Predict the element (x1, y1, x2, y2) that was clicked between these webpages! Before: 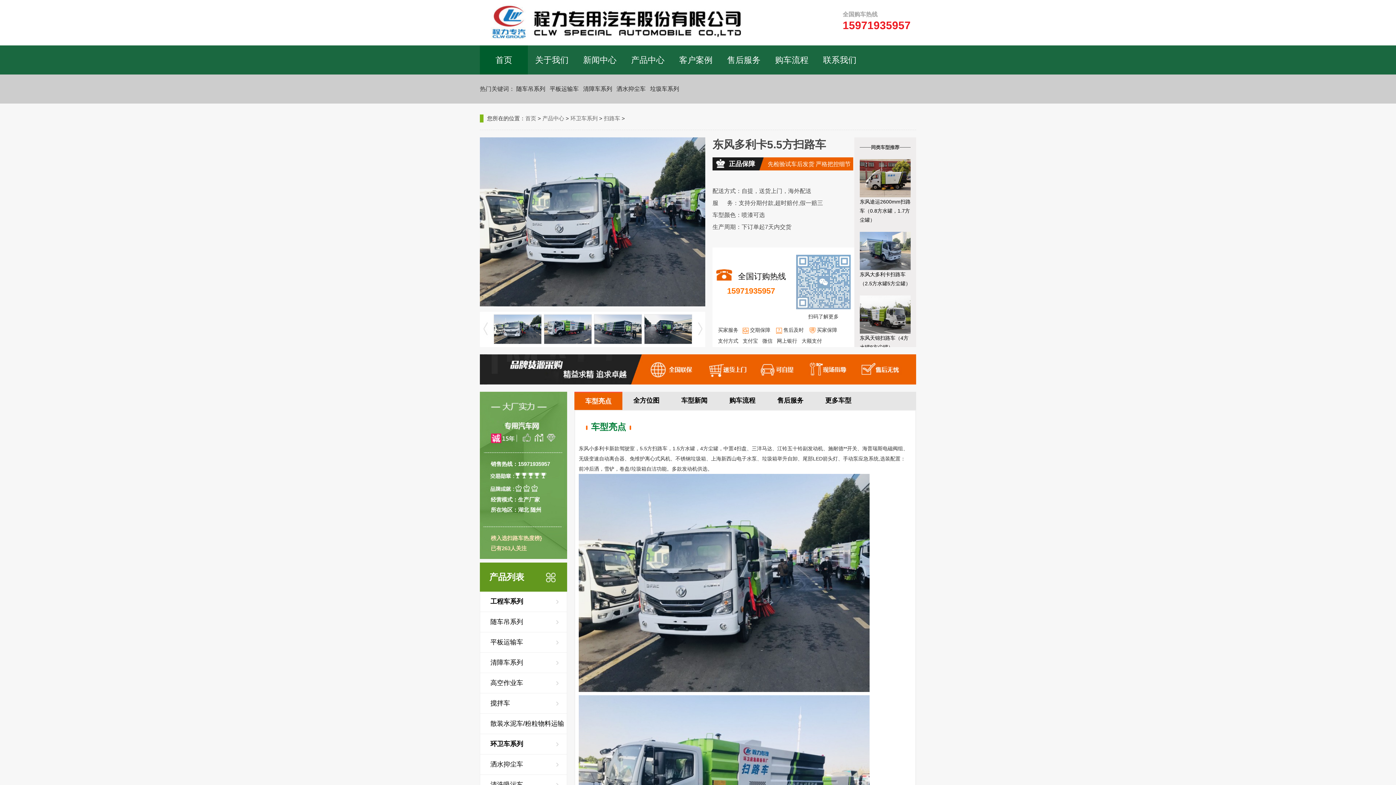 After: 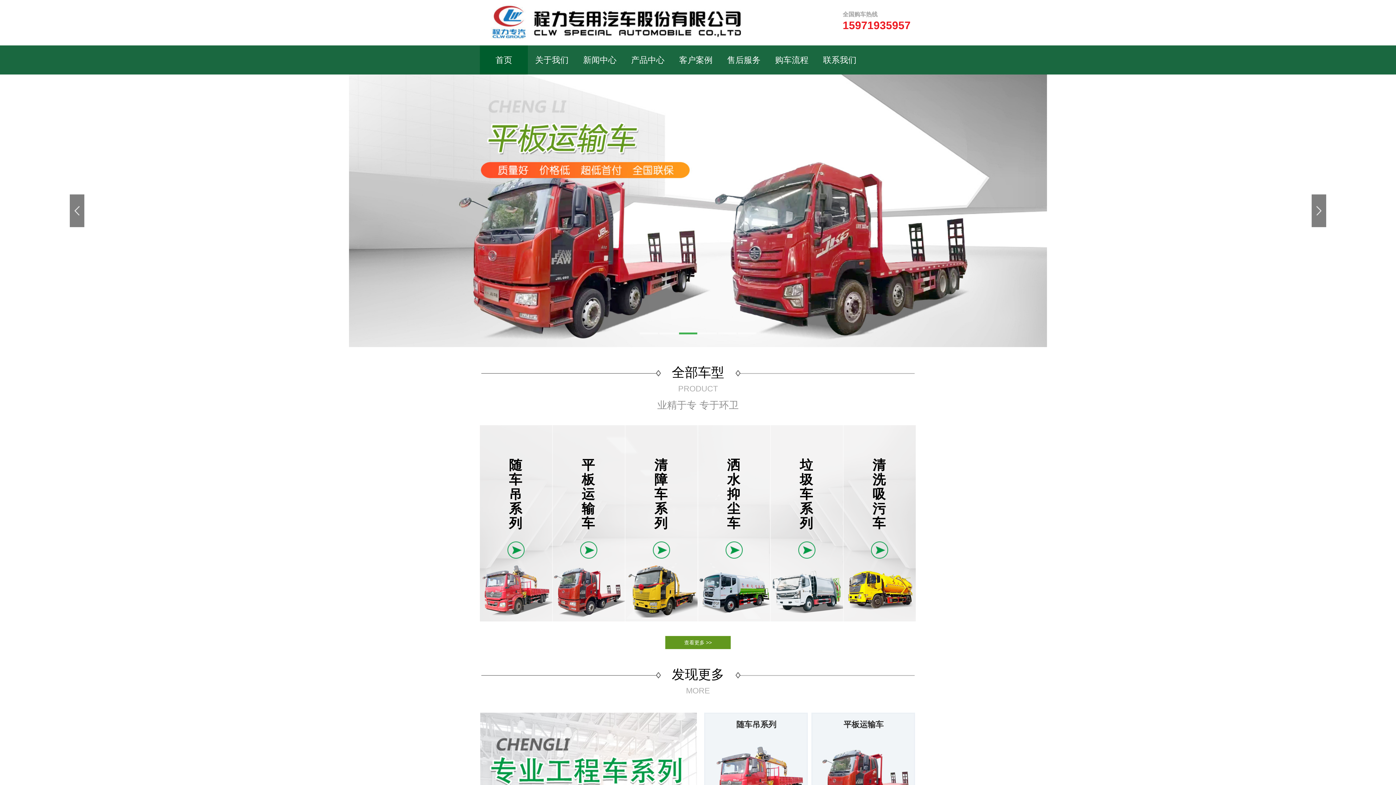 Action: label: 首页 bbox: (525, 115, 536, 121)